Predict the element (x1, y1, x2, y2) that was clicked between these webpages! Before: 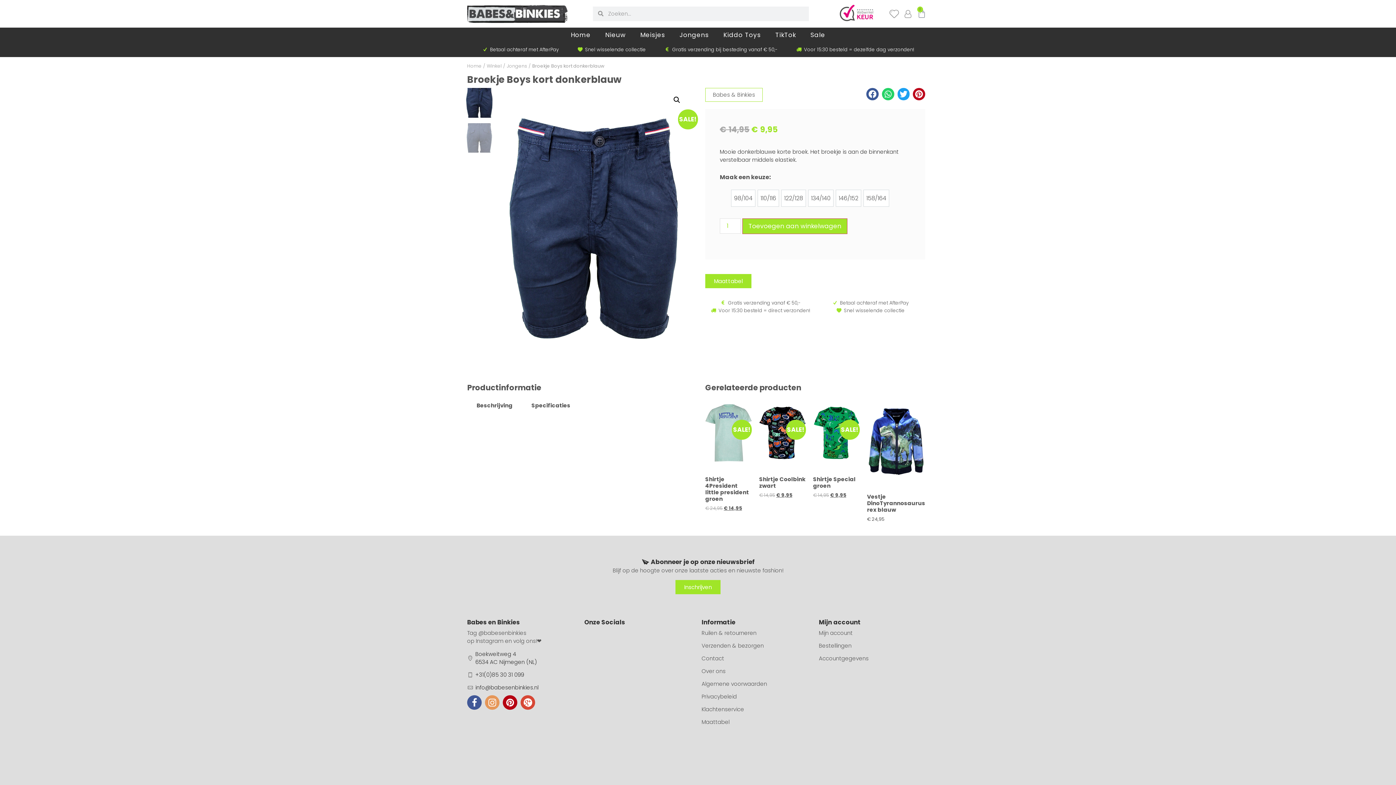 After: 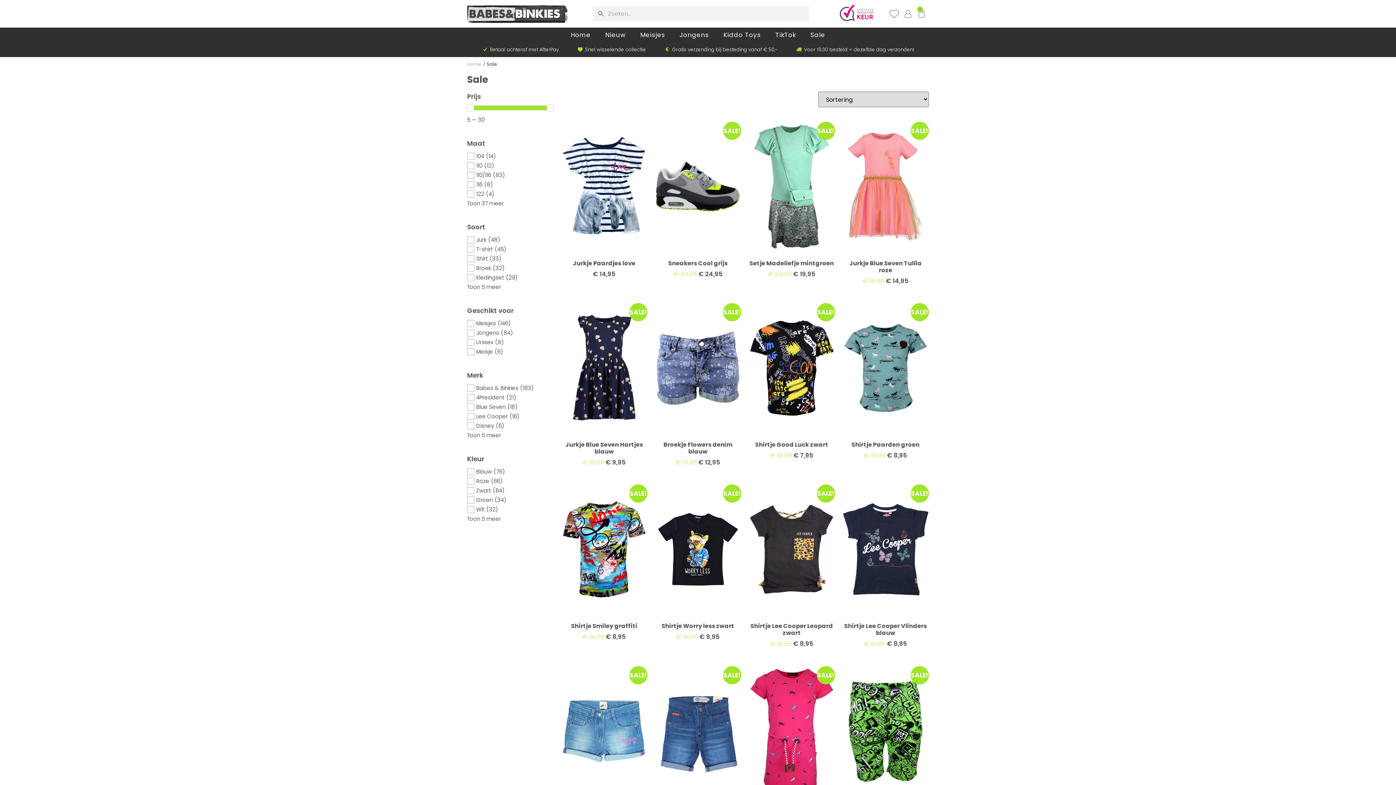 Action: bbox: (803, 27, 832, 42) label: Sale